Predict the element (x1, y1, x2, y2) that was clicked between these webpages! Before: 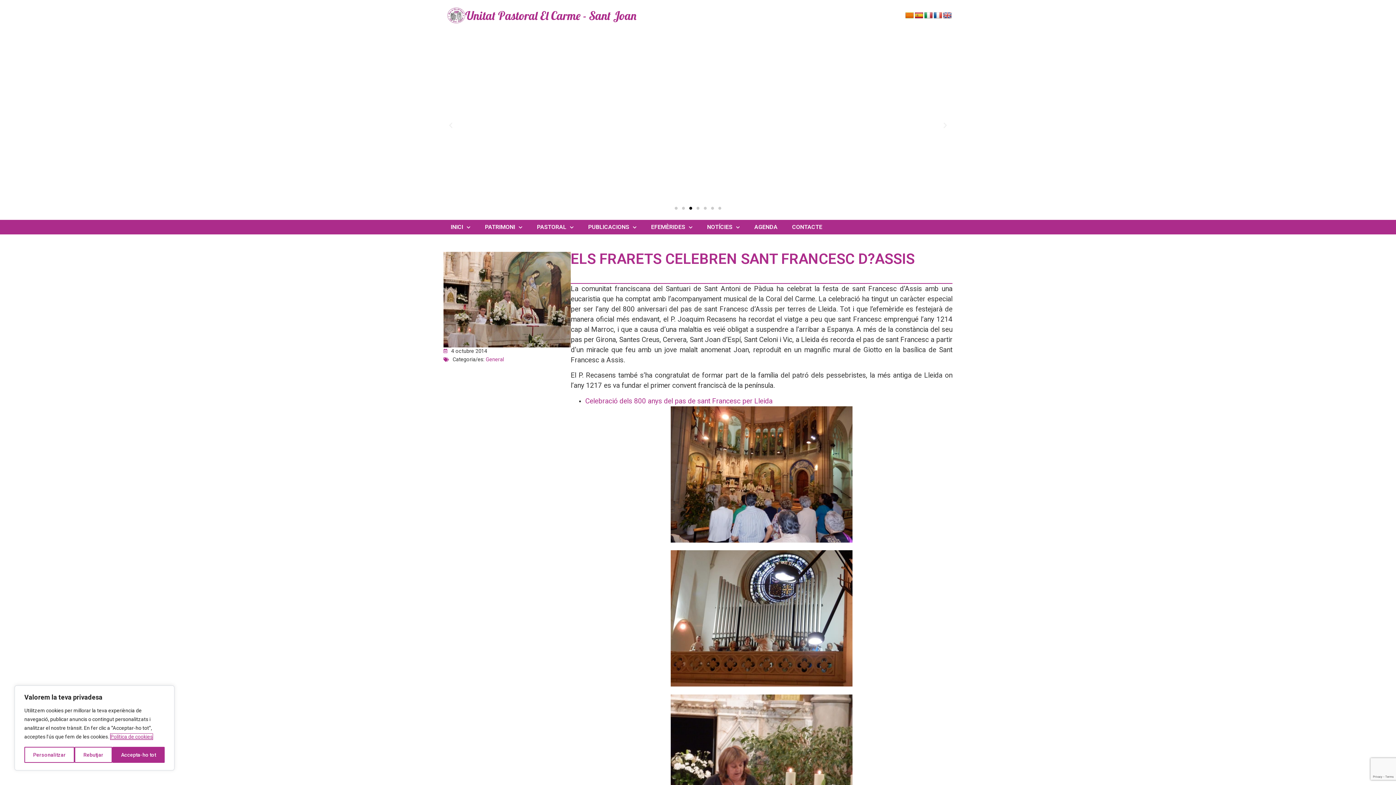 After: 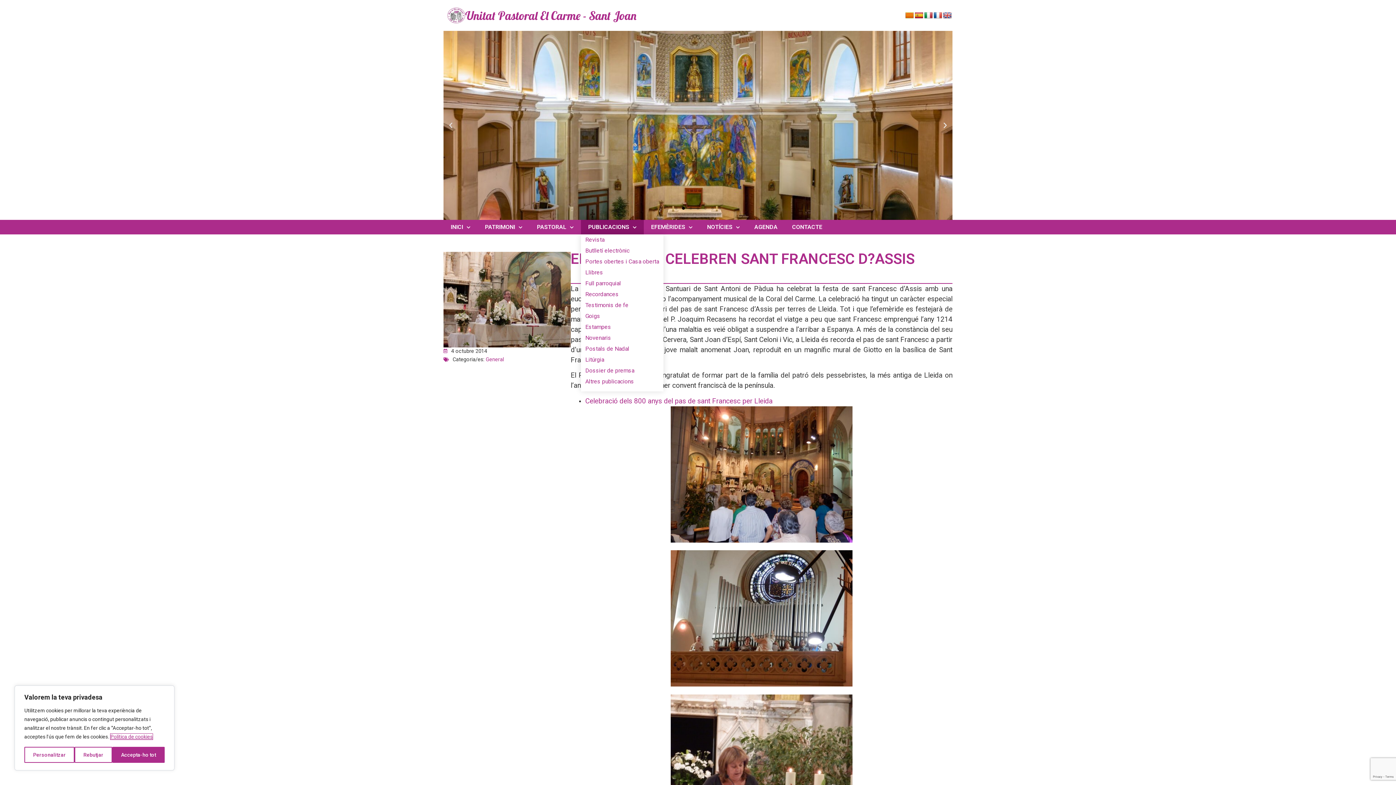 Action: label: PUBLICACIONS bbox: (581, 220, 644, 234)